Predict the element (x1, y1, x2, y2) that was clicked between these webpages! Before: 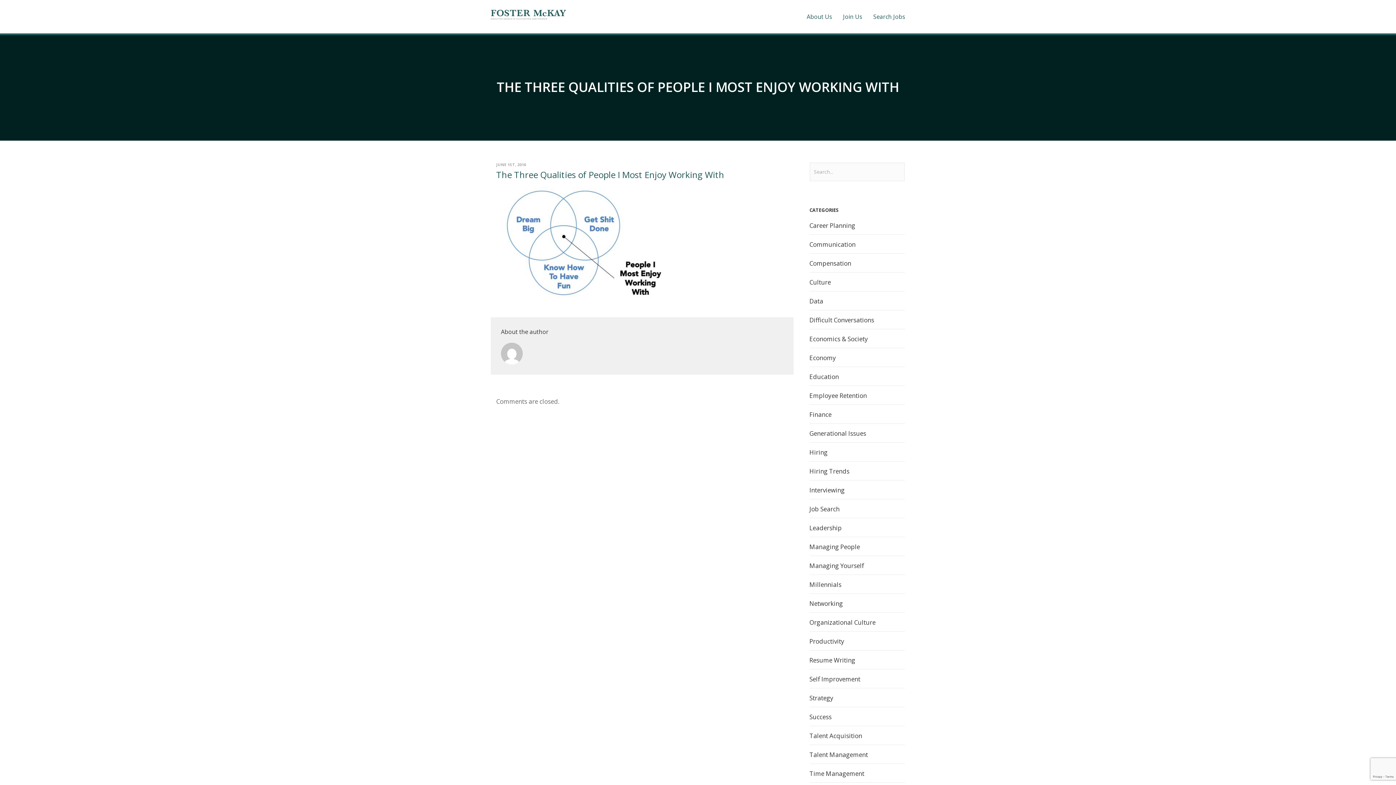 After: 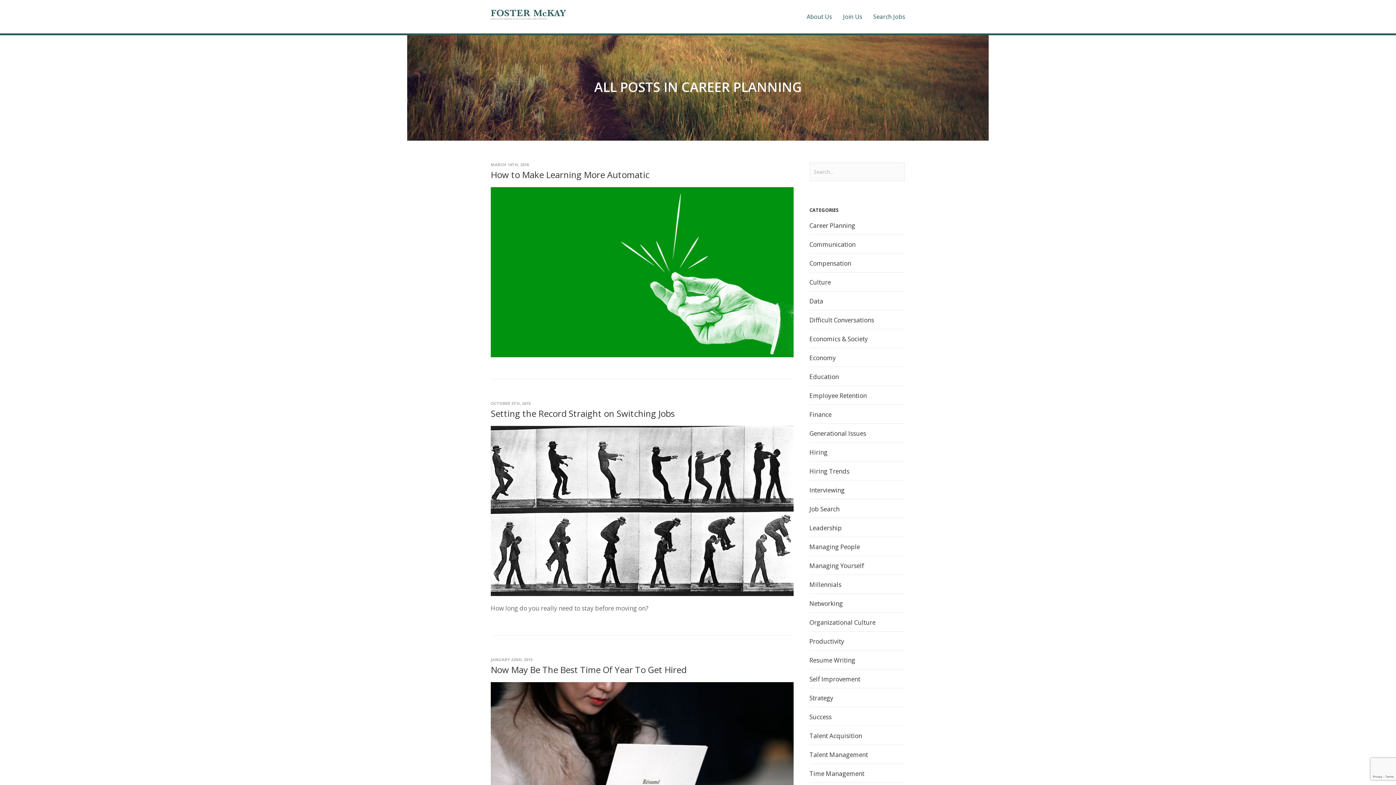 Action: label: Career Planning bbox: (809, 221, 855, 229)